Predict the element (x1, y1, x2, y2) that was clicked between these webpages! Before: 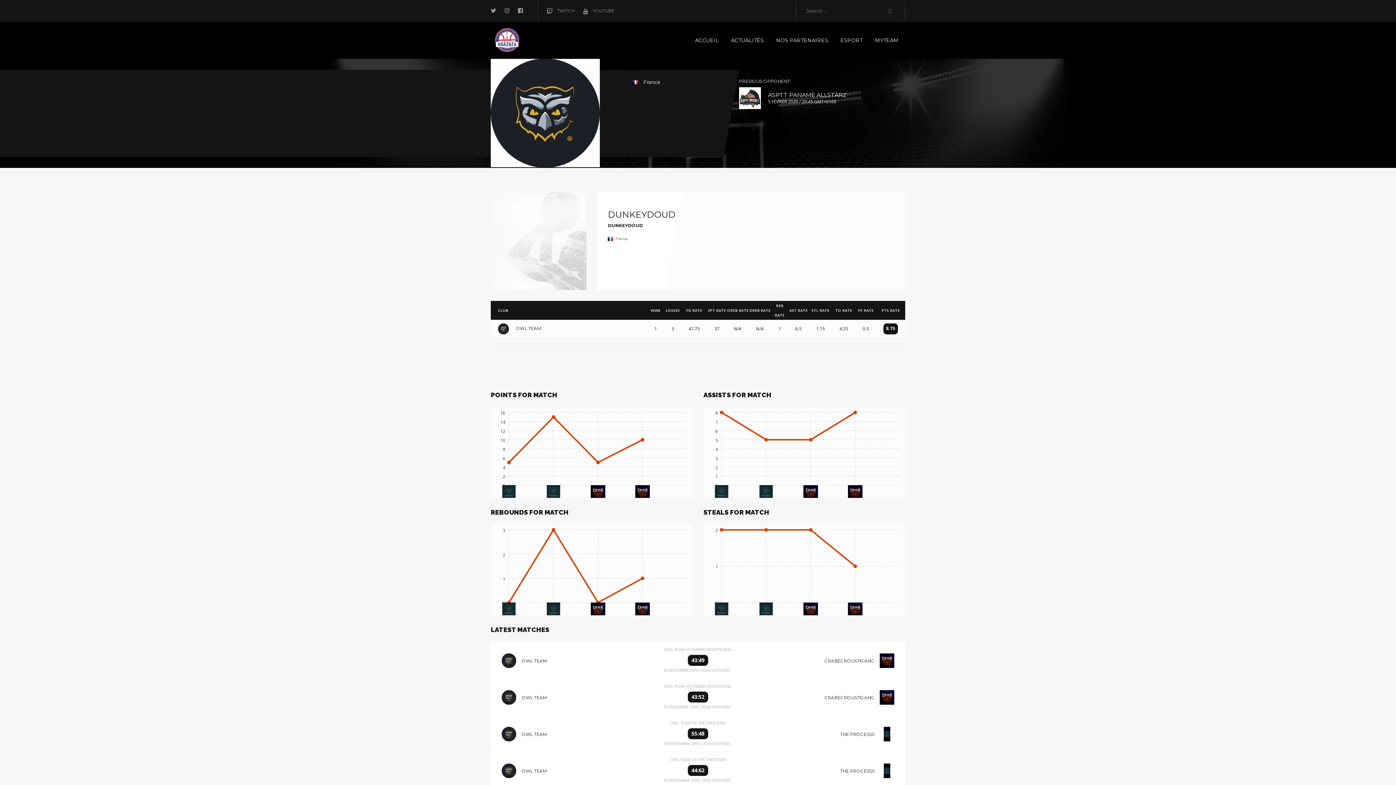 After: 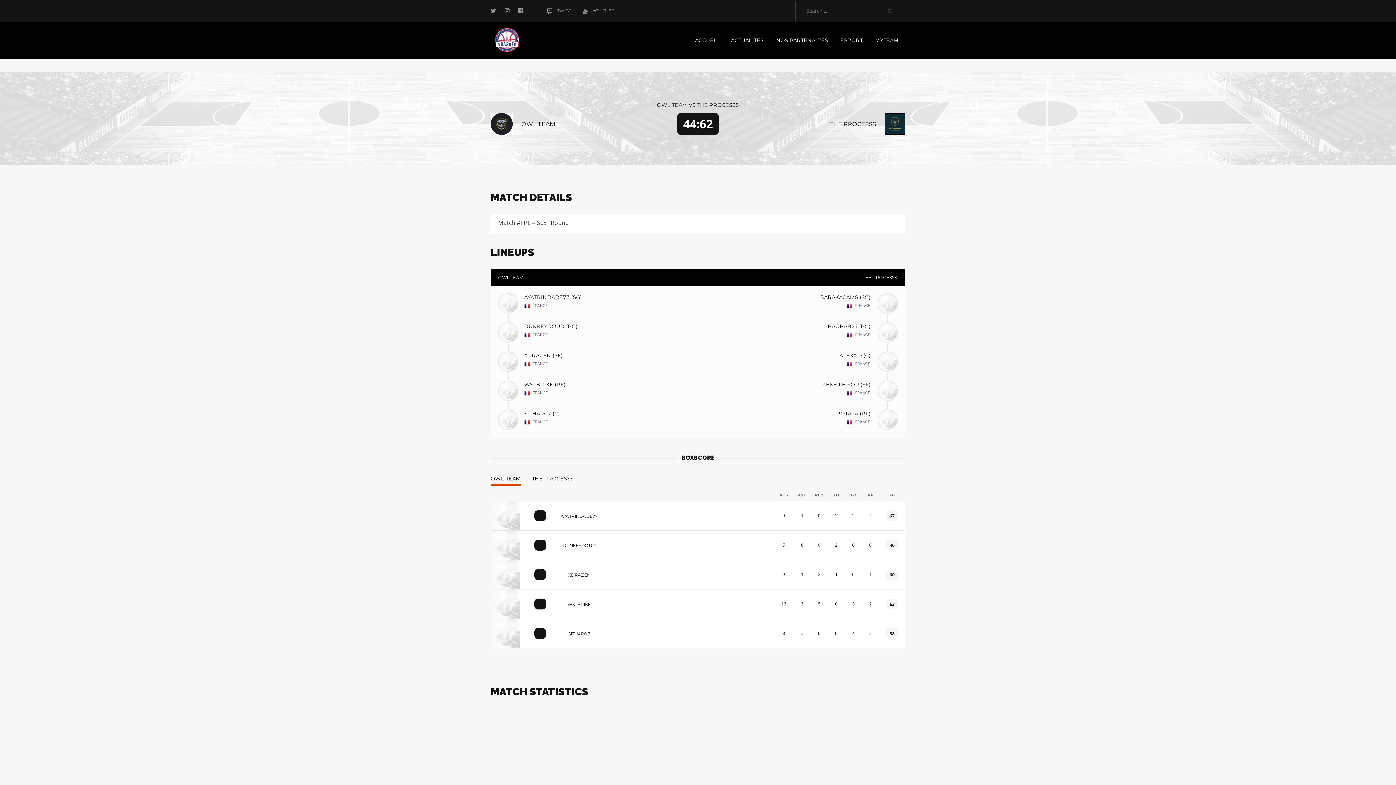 Action: bbox: (490, 752, 905, 788) label: OWL TEAM VS THE PROCESSS
 OWL TEAM 44:62  THE PROCESSS 
15 NOVEMBRE 2019 / 20:15 GMT+0100  